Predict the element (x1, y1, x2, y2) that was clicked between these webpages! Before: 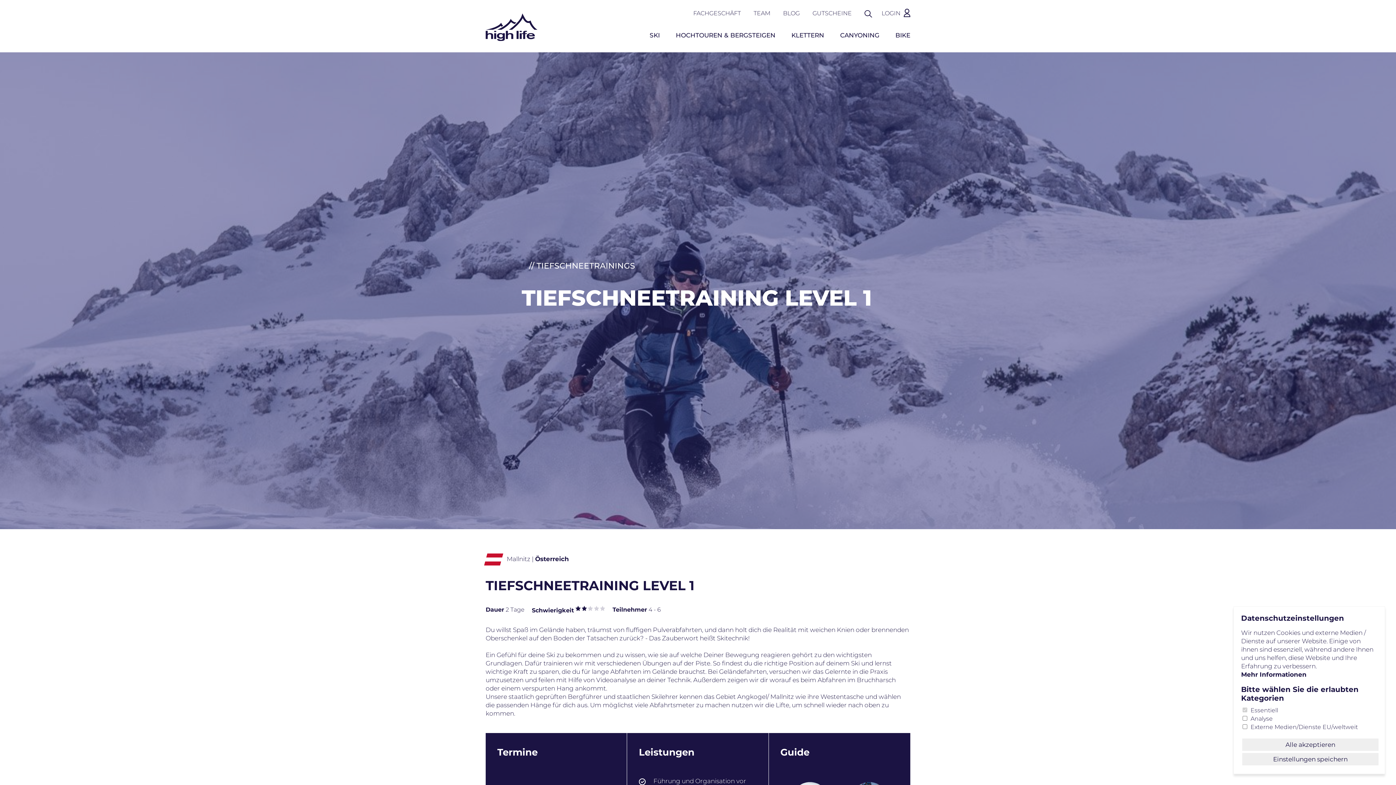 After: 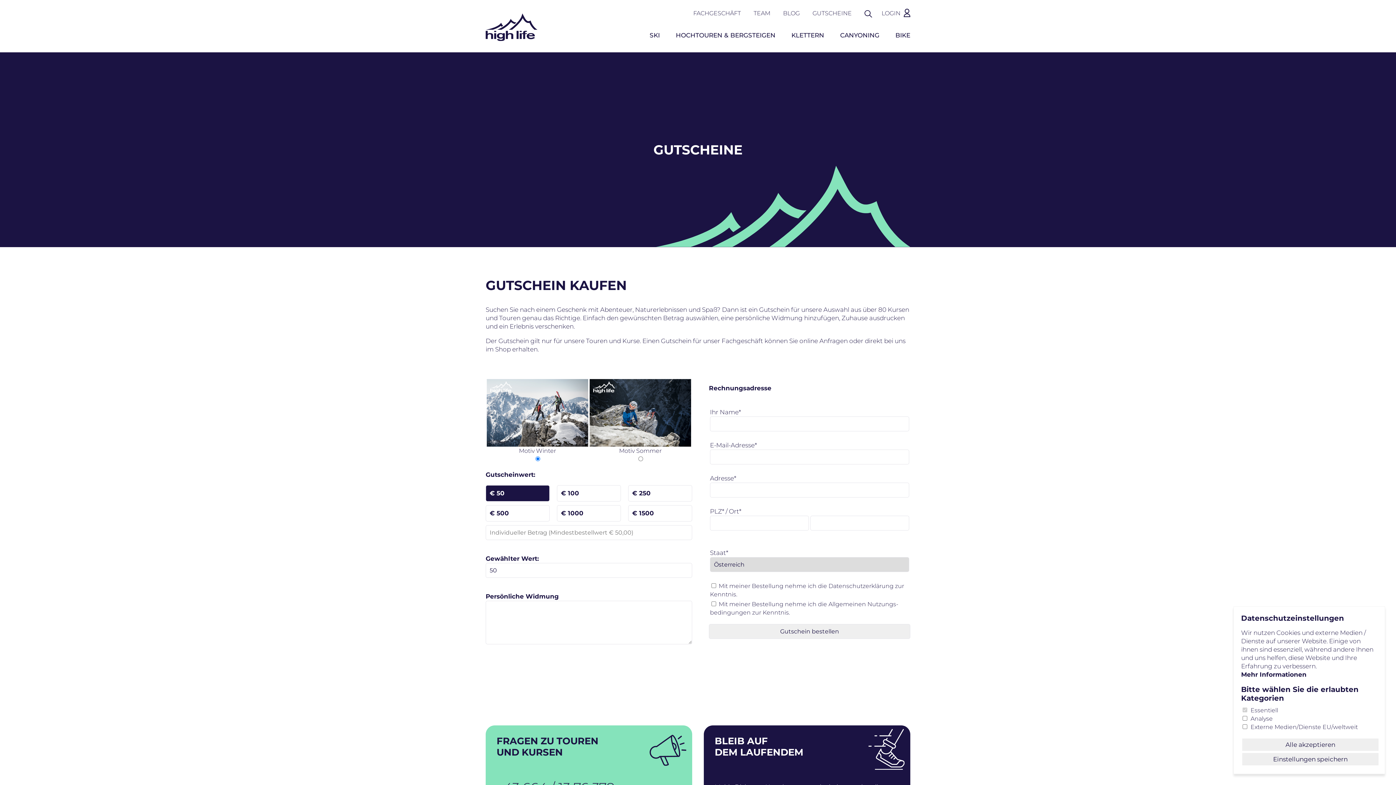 Action: bbox: (812, 8, 852, 17) label: GUTSCHEINE